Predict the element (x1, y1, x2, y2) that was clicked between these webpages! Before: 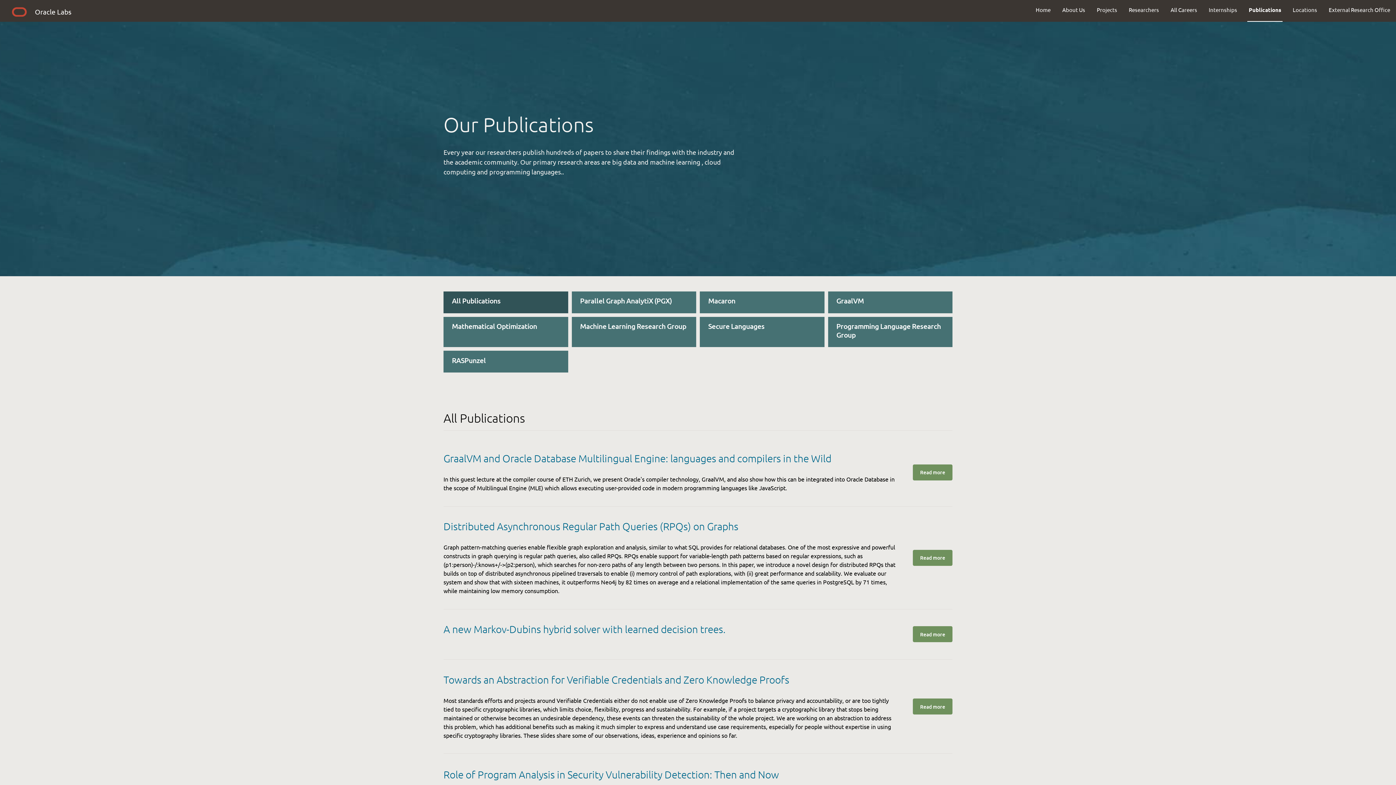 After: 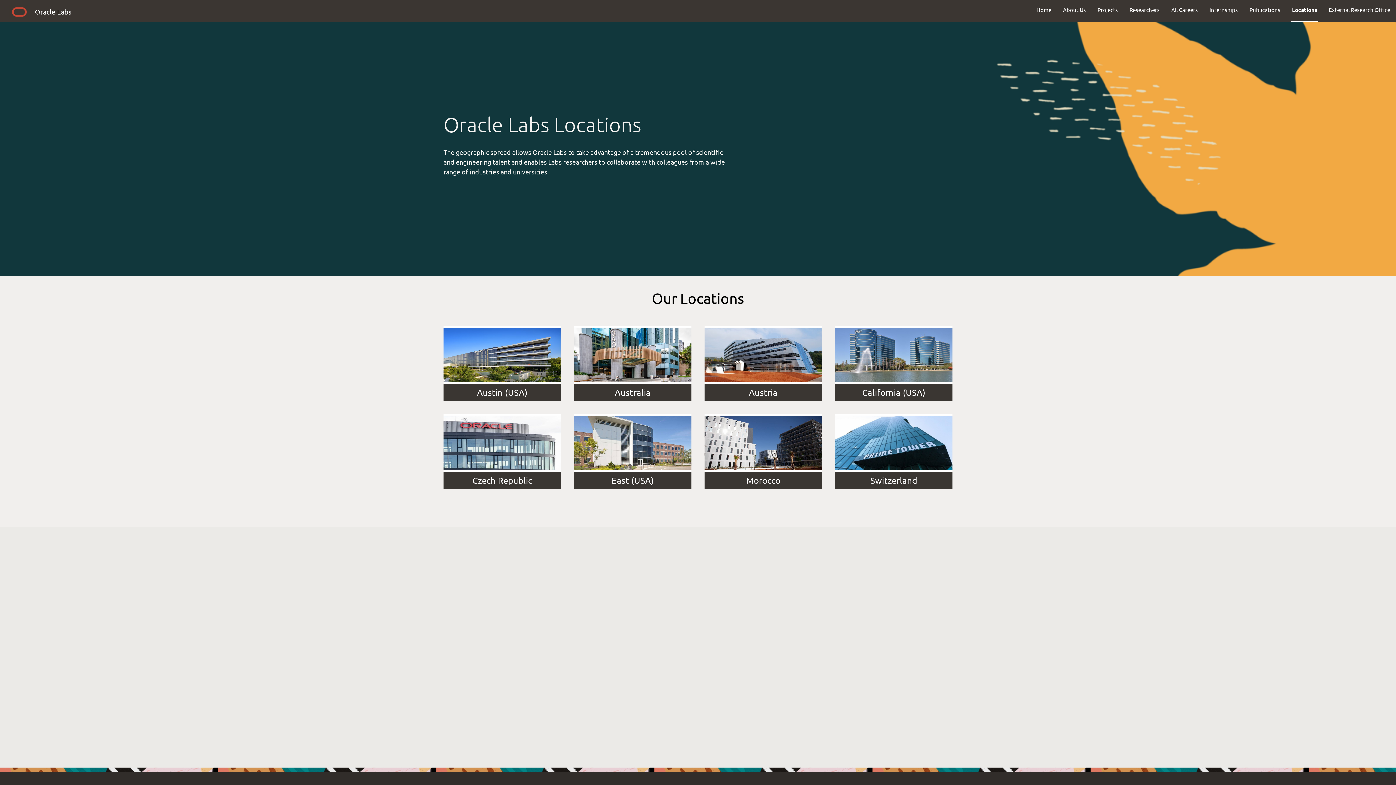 Action: label: Locations bbox: (1287, 0, 1323, 19)